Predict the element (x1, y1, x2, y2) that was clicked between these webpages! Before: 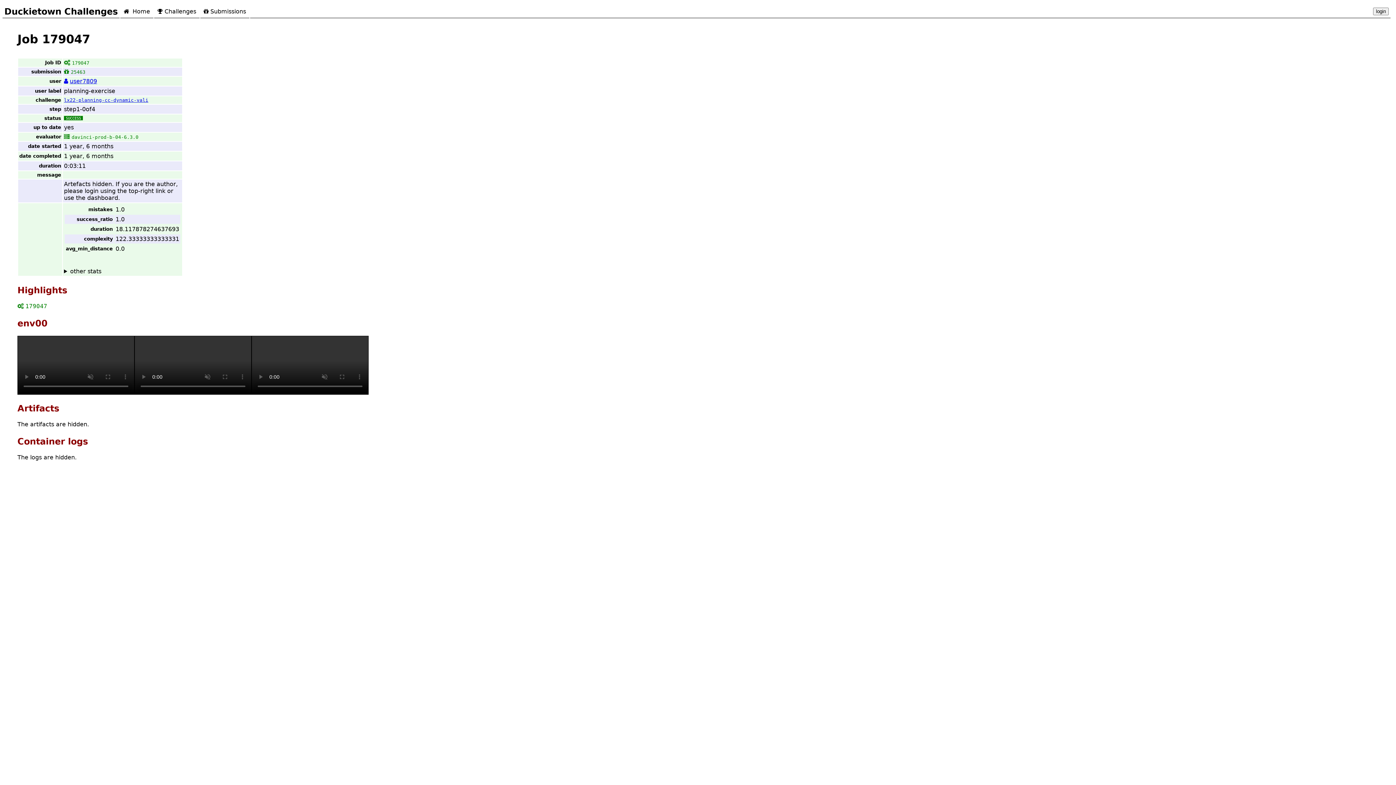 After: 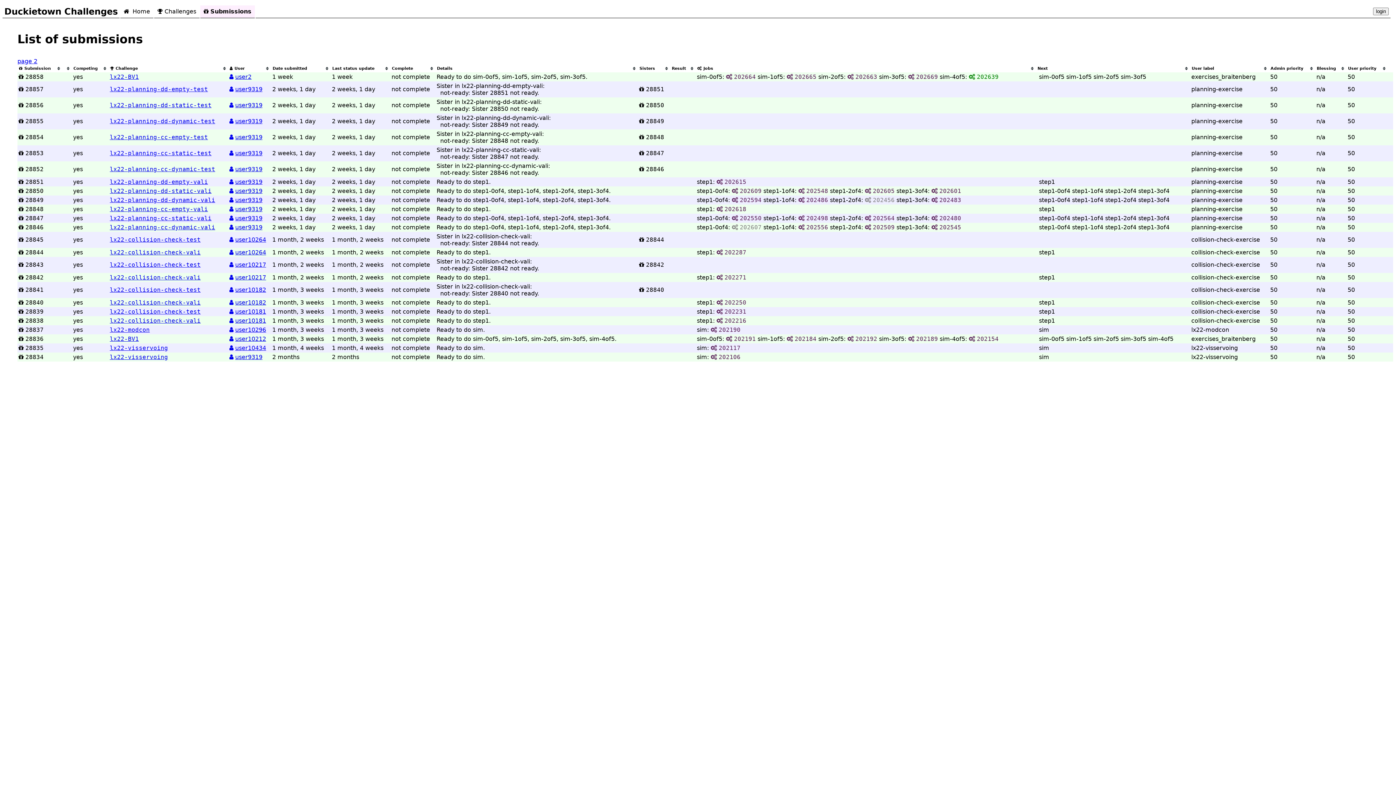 Action: label: Submissions bbox: (202, 6, 247, 16)